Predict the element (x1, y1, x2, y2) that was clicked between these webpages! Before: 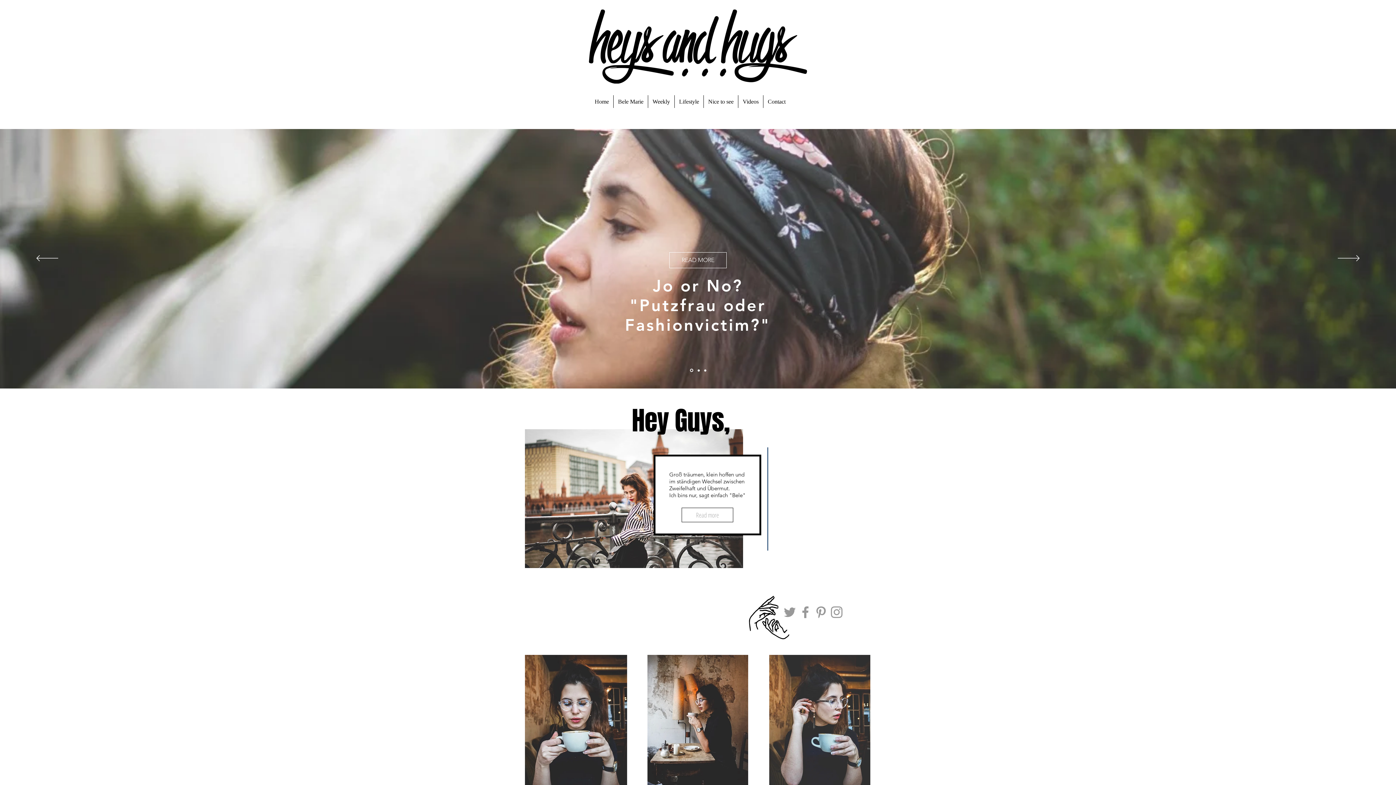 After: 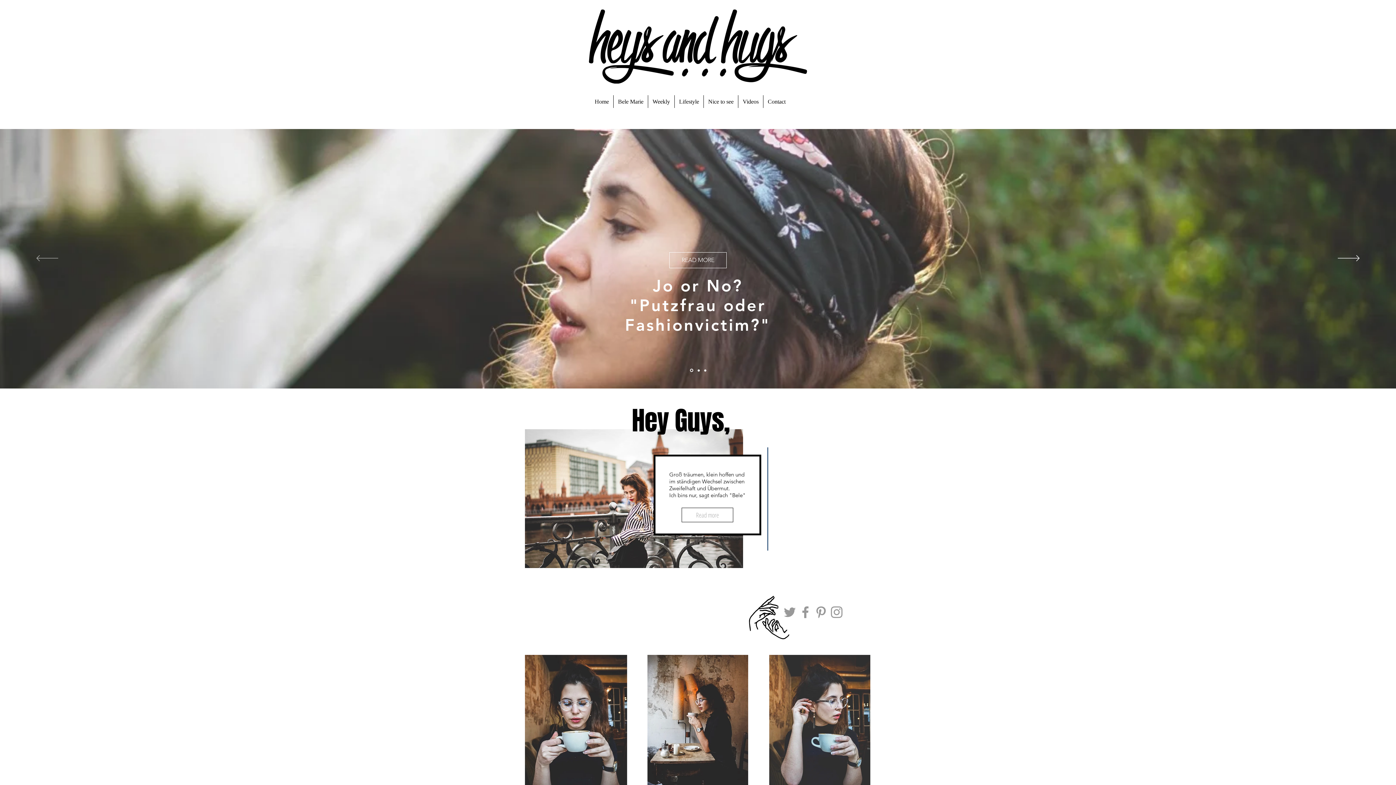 Action: bbox: (36, 255, 58, 262) label: Zurück